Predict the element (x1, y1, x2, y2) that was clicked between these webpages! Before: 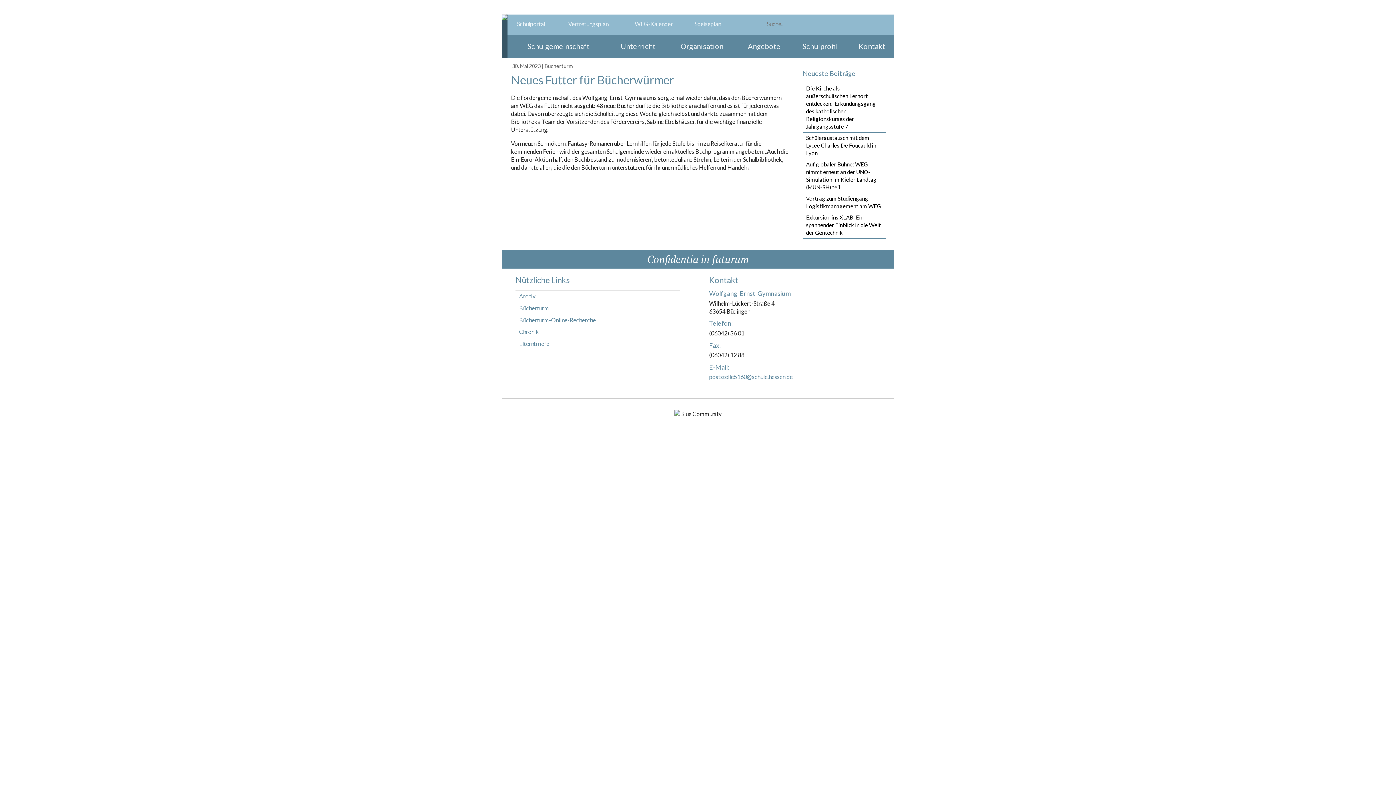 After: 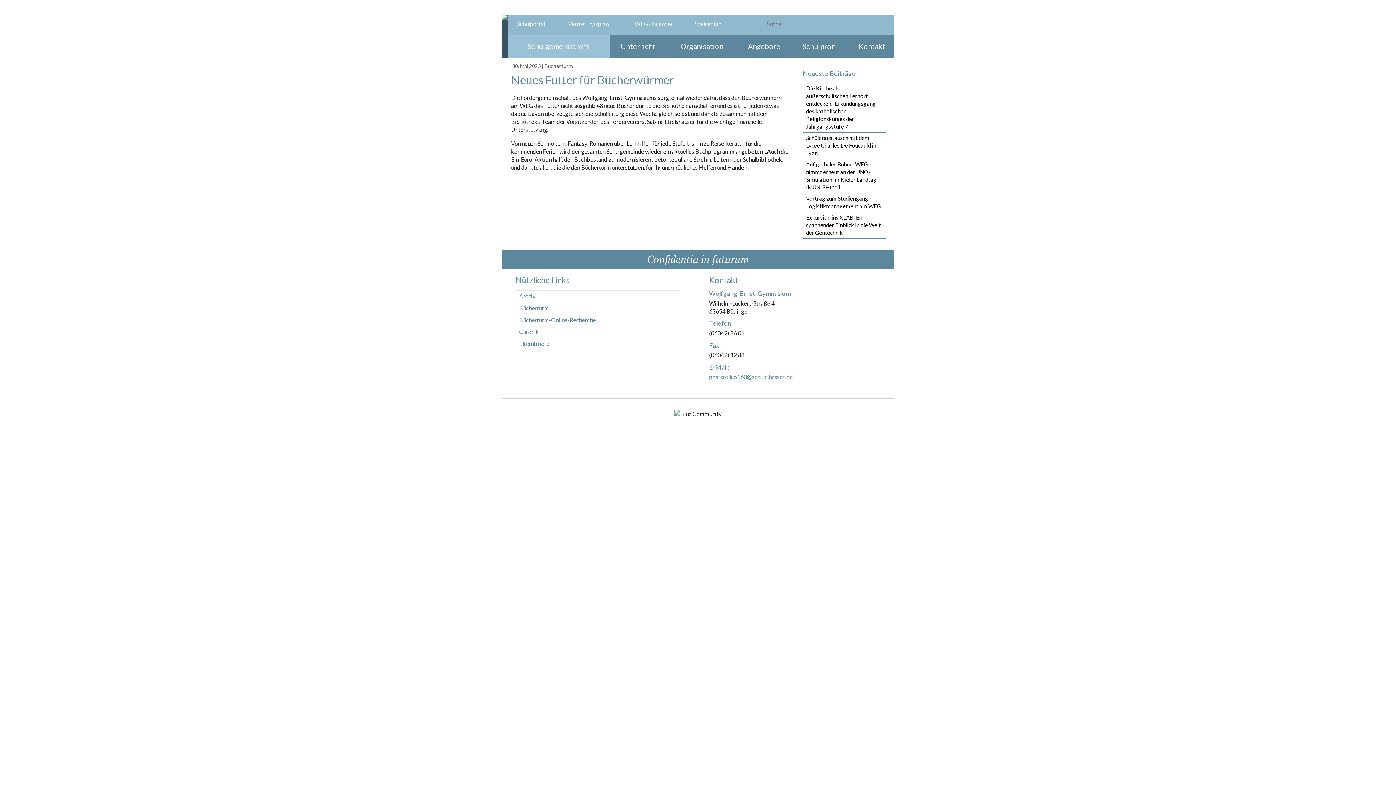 Action: bbox: (507, 34, 609, 58) label: Schulgemeinschaft